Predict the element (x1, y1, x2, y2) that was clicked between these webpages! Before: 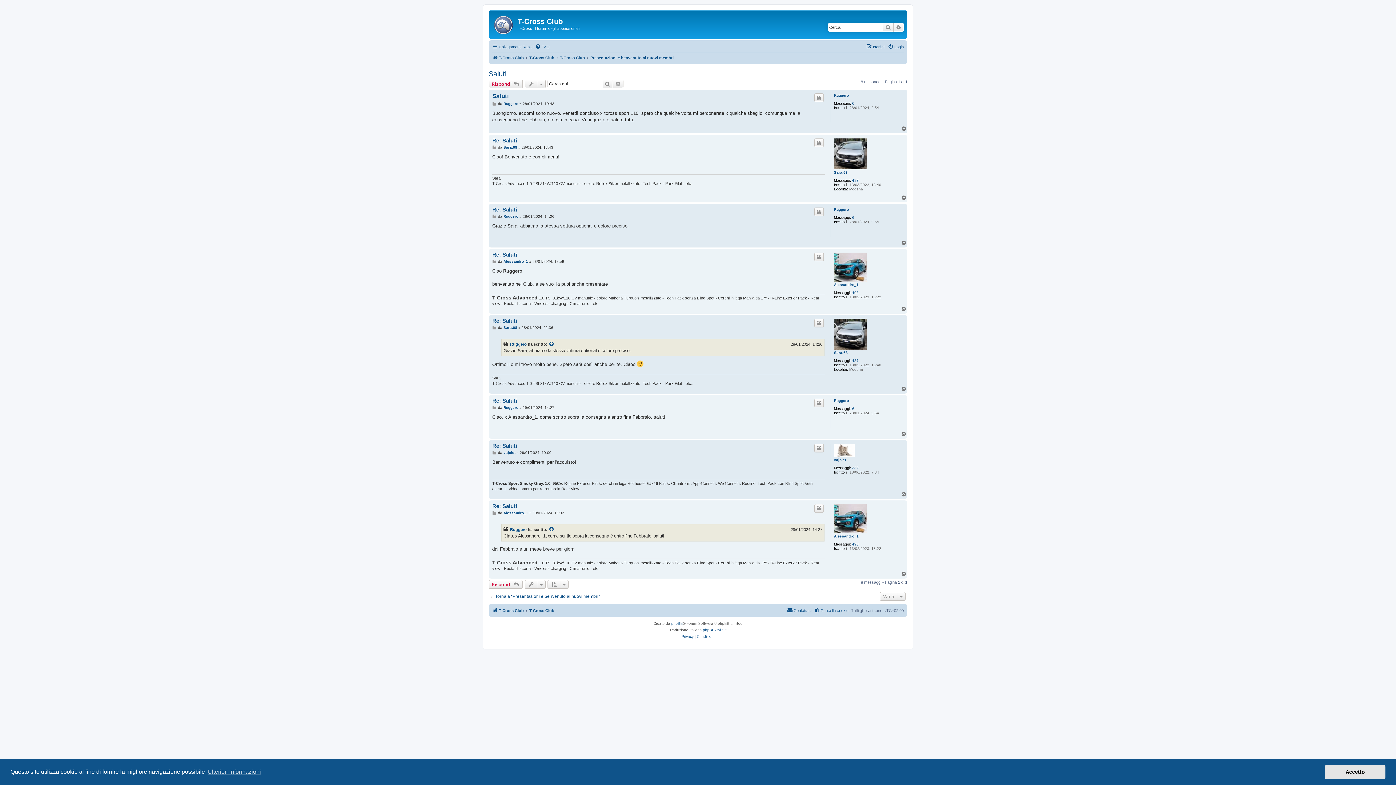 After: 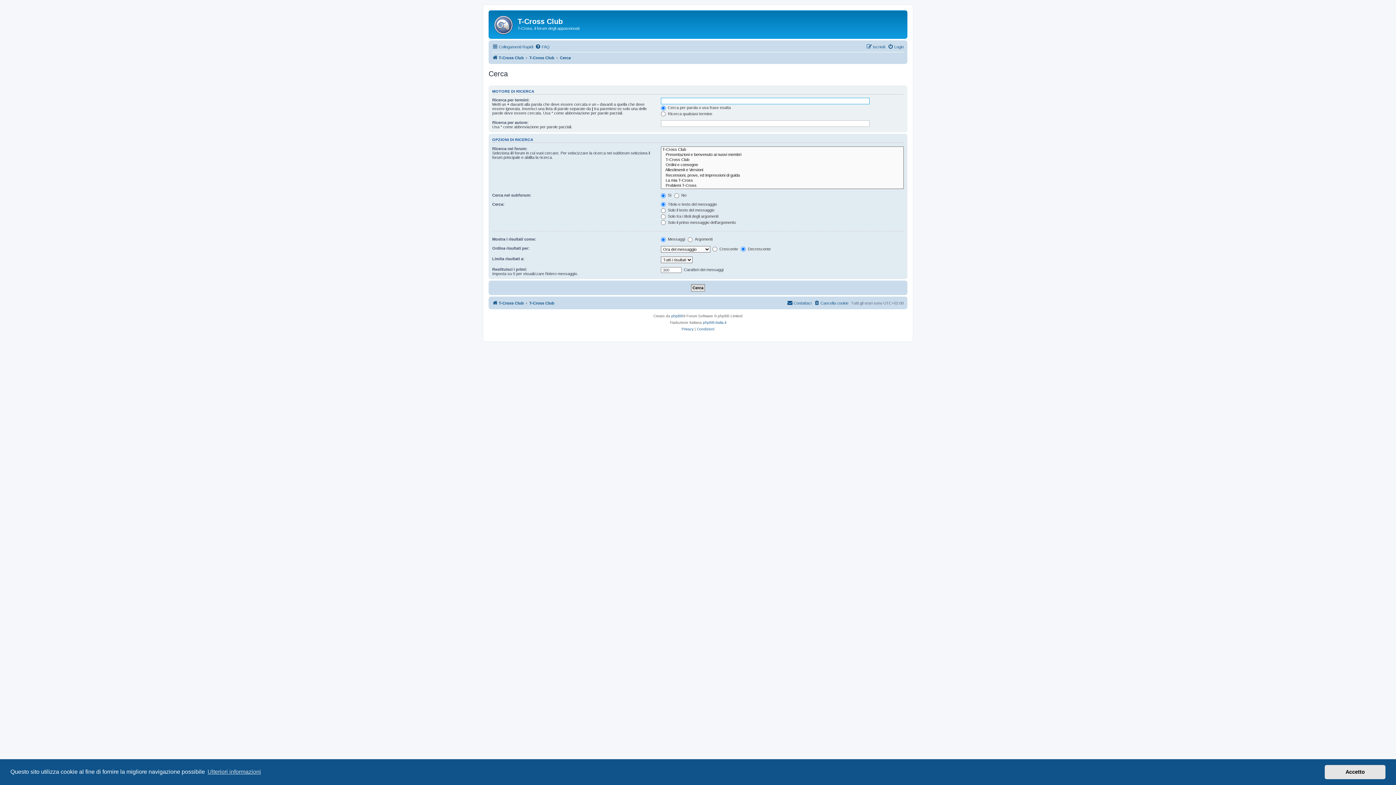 Action: bbox: (893, 22, 904, 31) label: Ricerca avanzata